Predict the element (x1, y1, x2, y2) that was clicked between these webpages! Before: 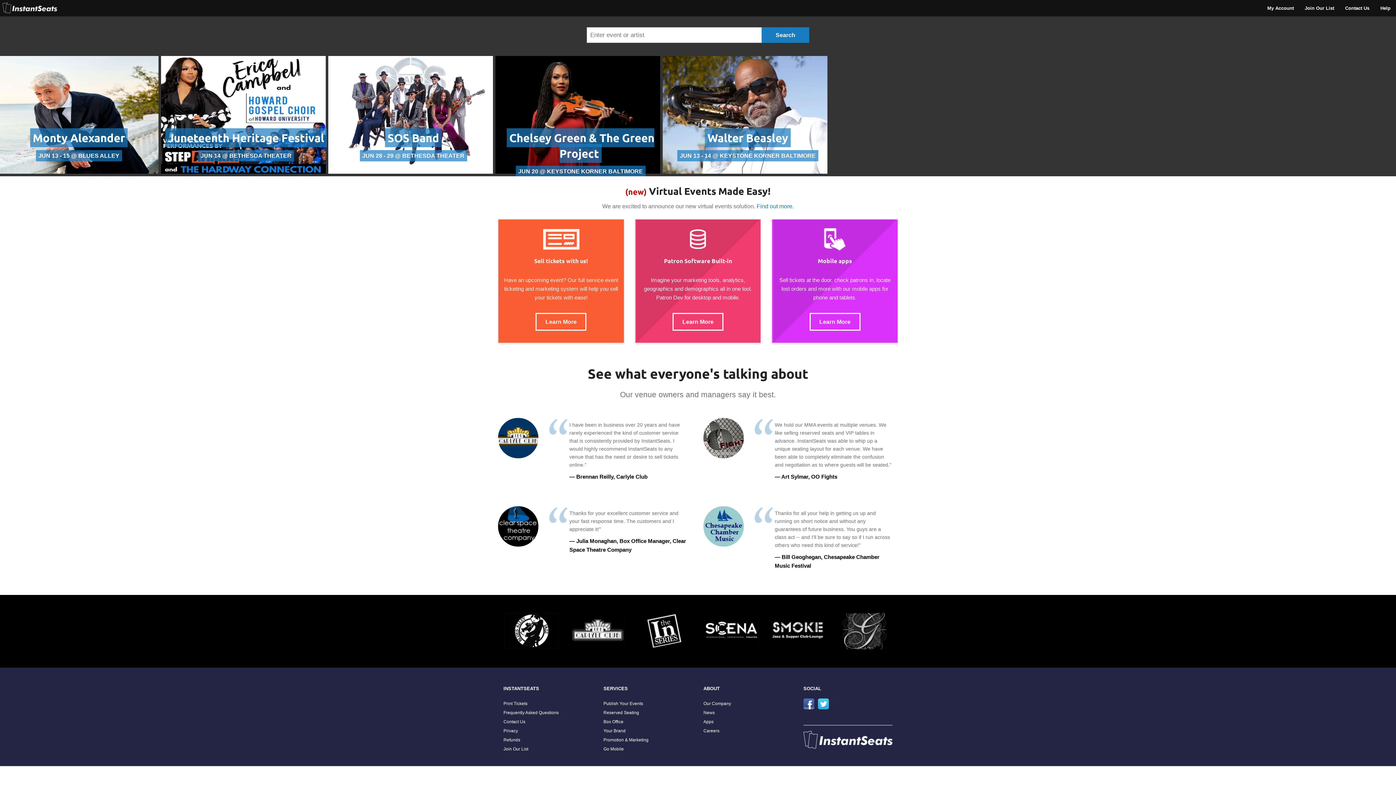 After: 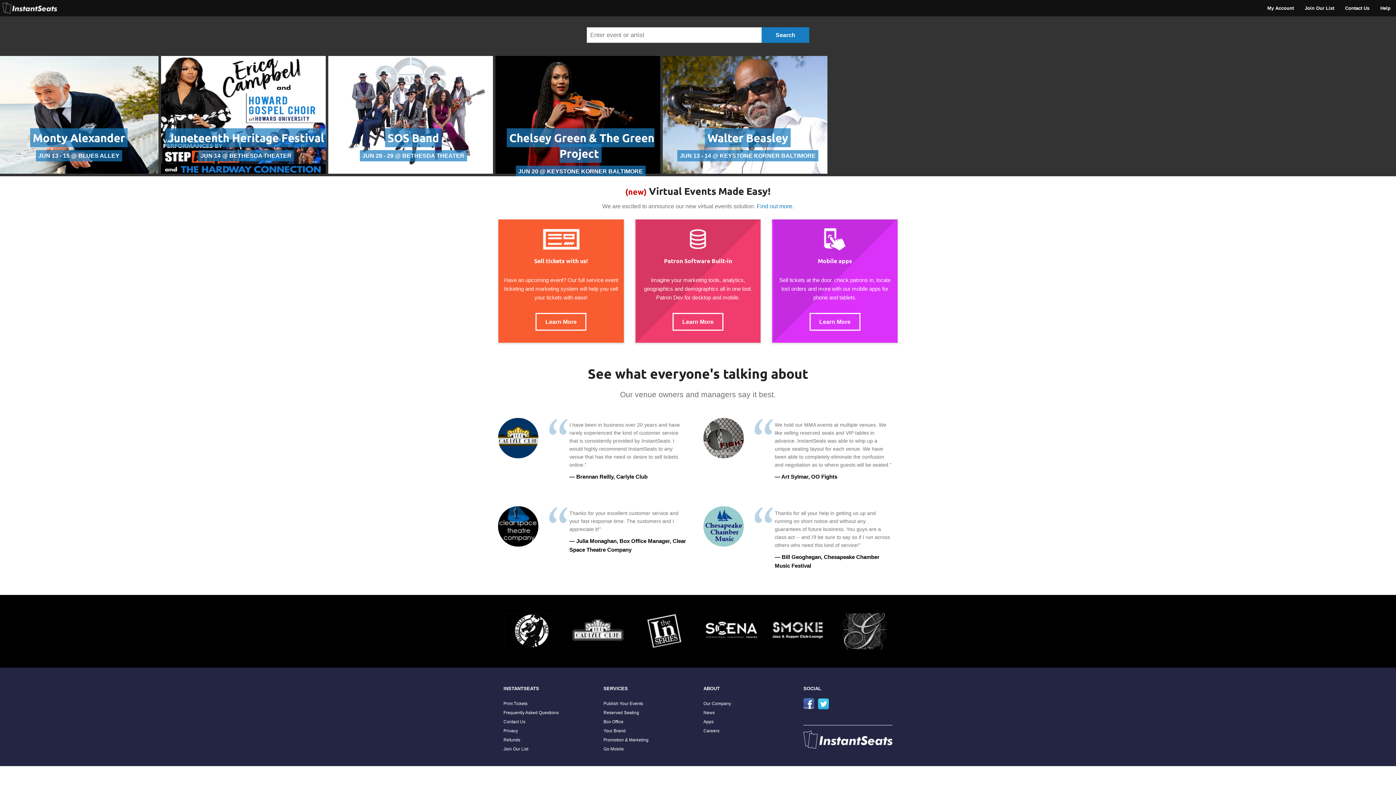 Action: bbox: (803, 698, 814, 709)